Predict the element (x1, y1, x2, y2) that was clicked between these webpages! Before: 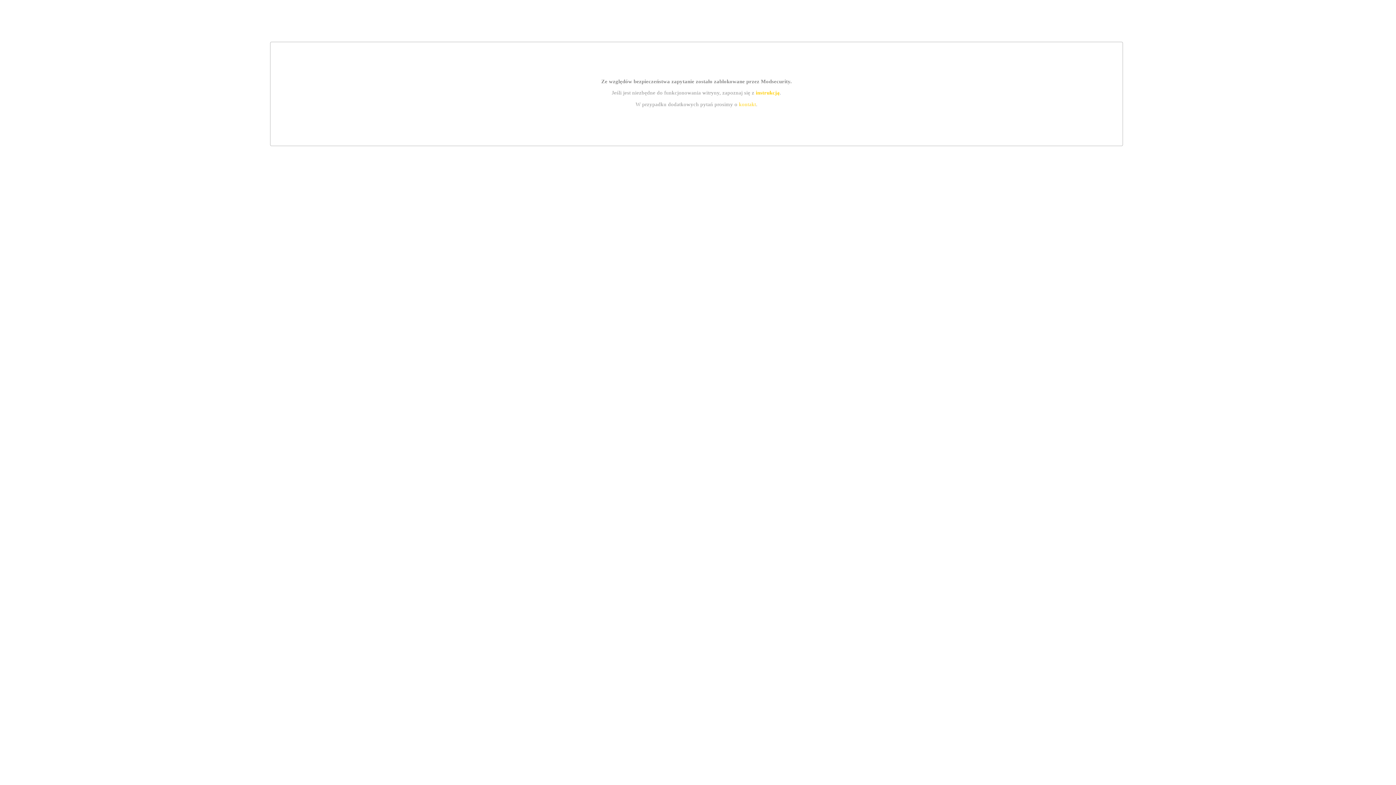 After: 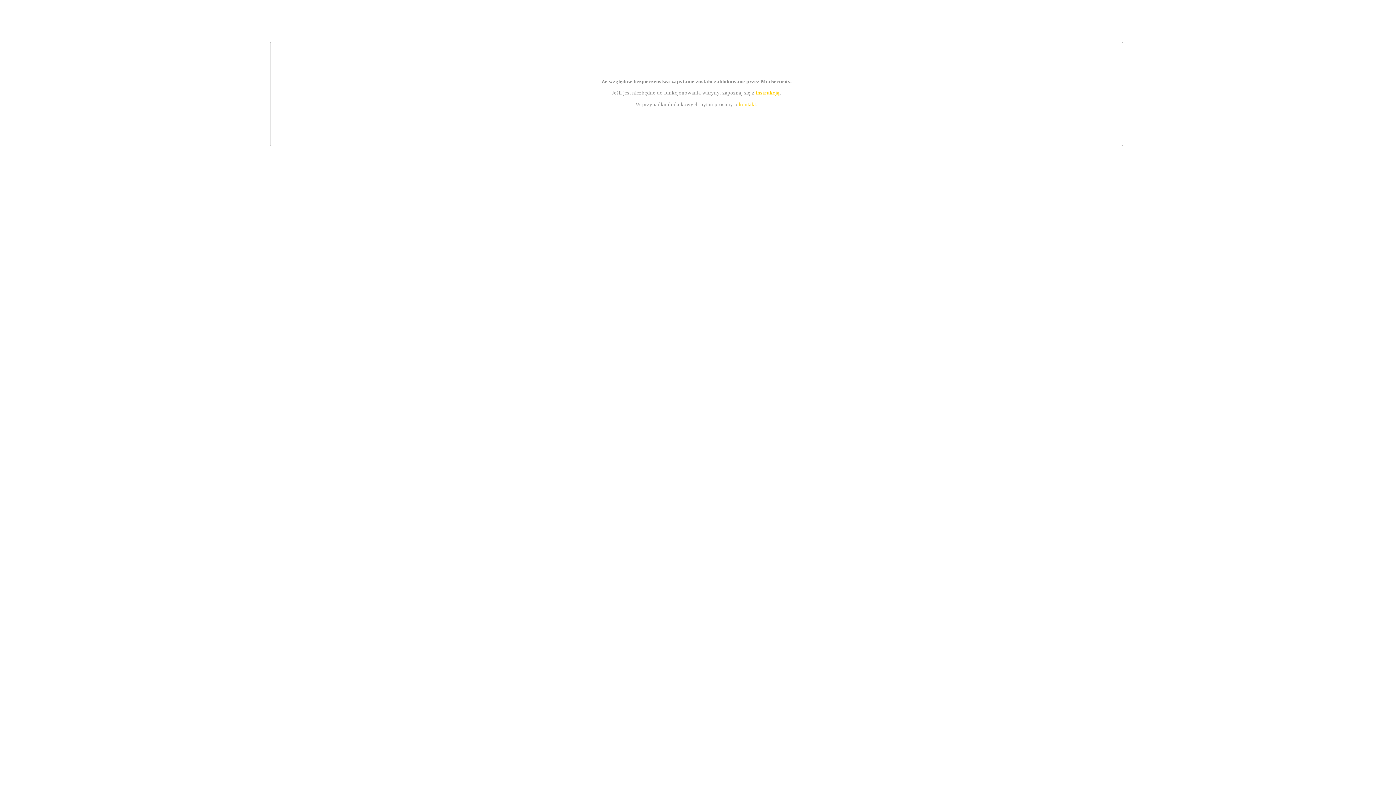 Action: bbox: (739, 101, 756, 107) label: kontakt